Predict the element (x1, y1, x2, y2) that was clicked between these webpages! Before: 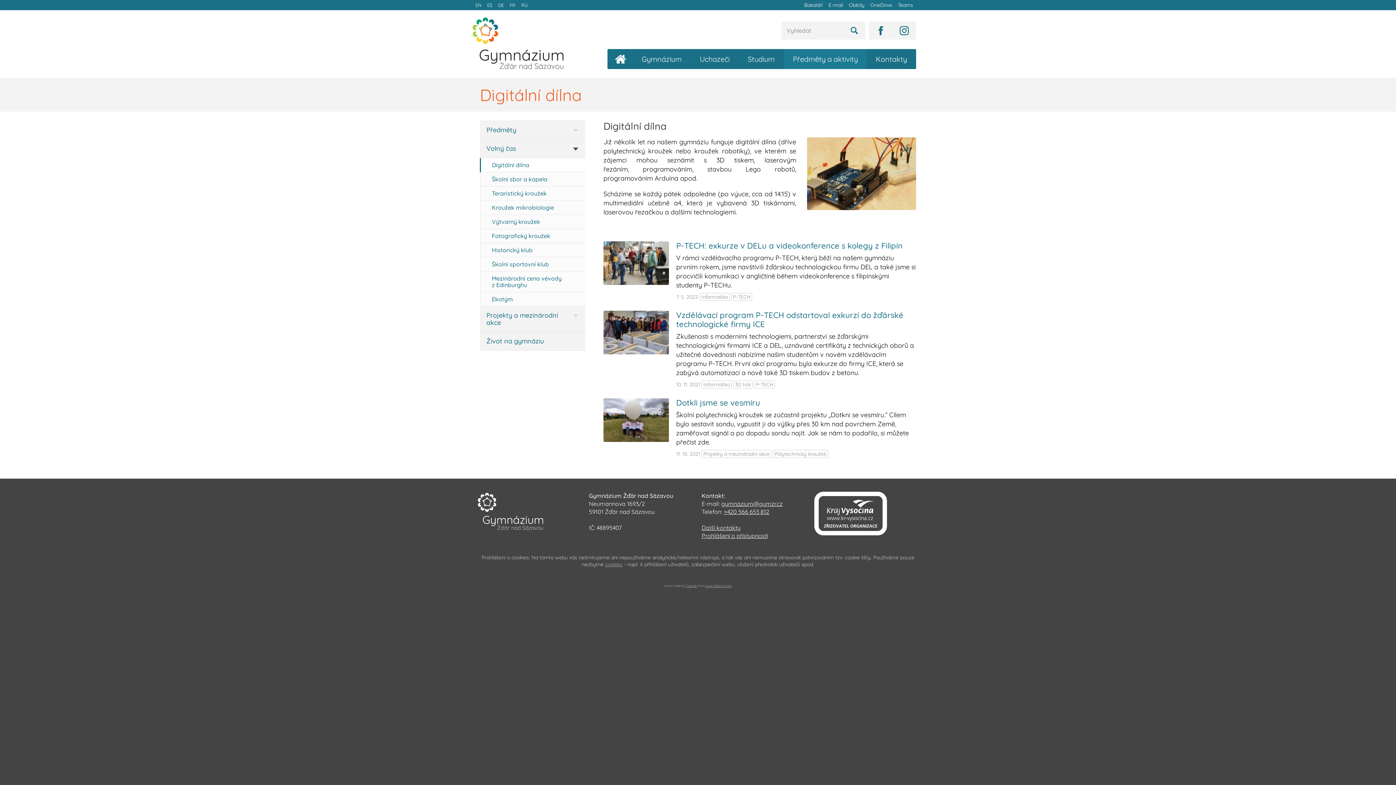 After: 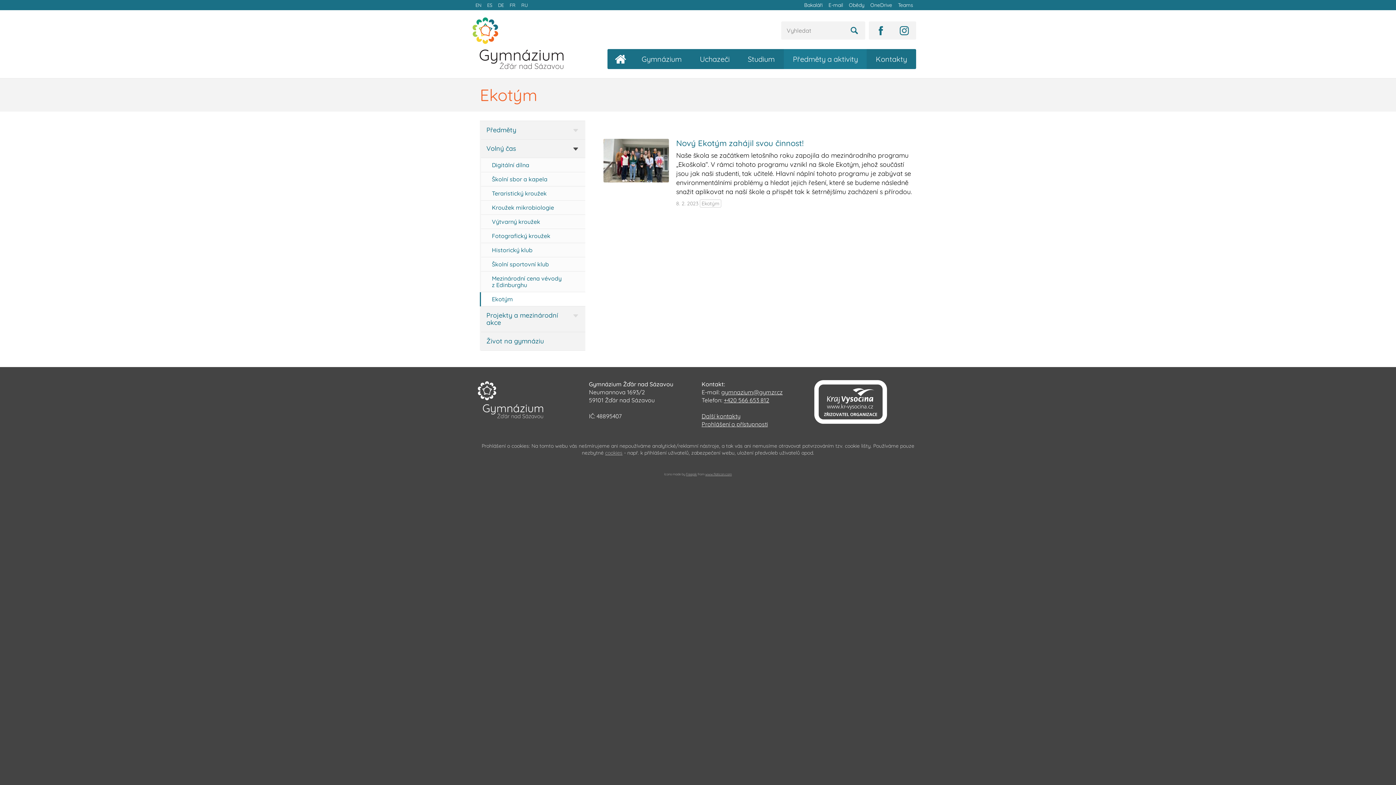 Action: bbox: (481, 292, 585, 306) label: Ekotým